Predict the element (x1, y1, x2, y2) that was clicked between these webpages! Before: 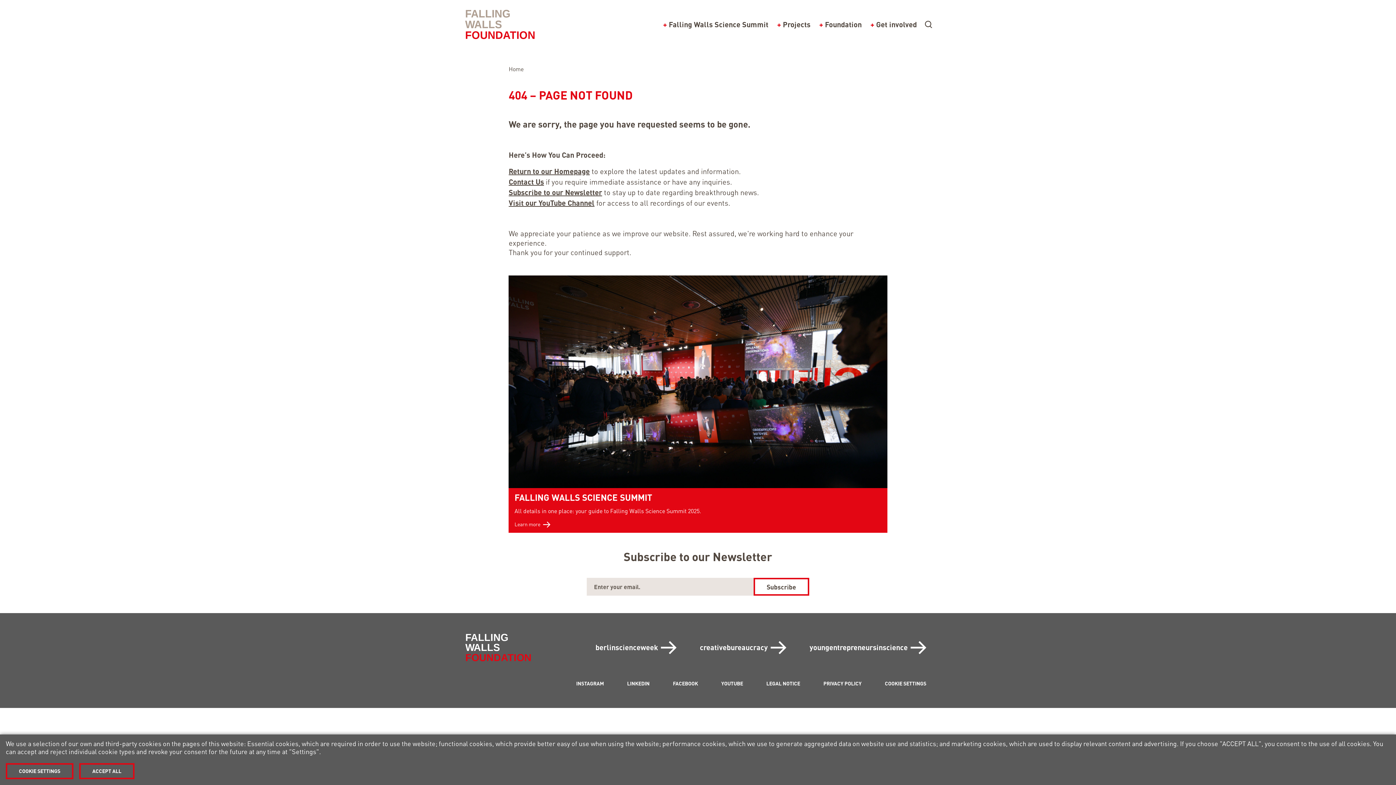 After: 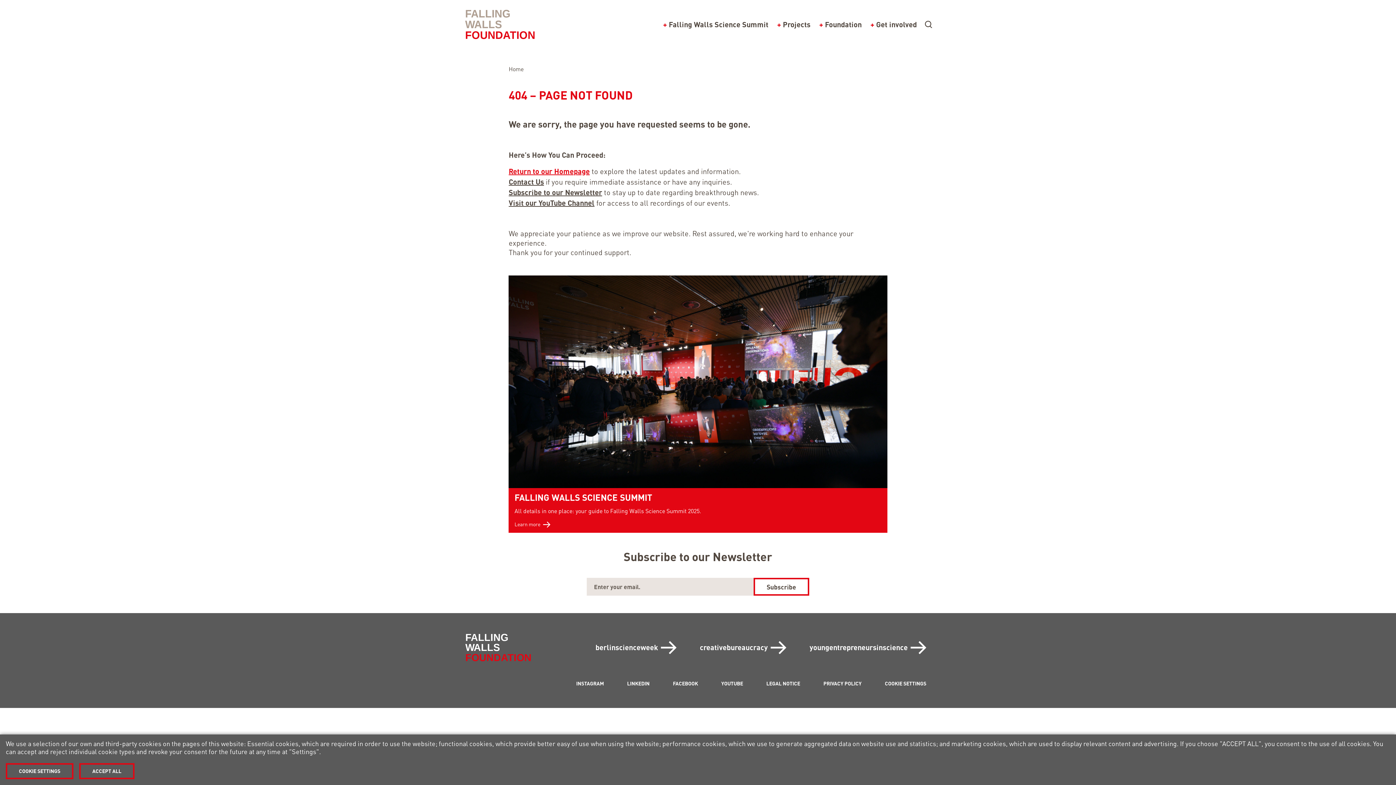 Action: bbox: (508, 168, 589, 176) label: Return to our Homepage